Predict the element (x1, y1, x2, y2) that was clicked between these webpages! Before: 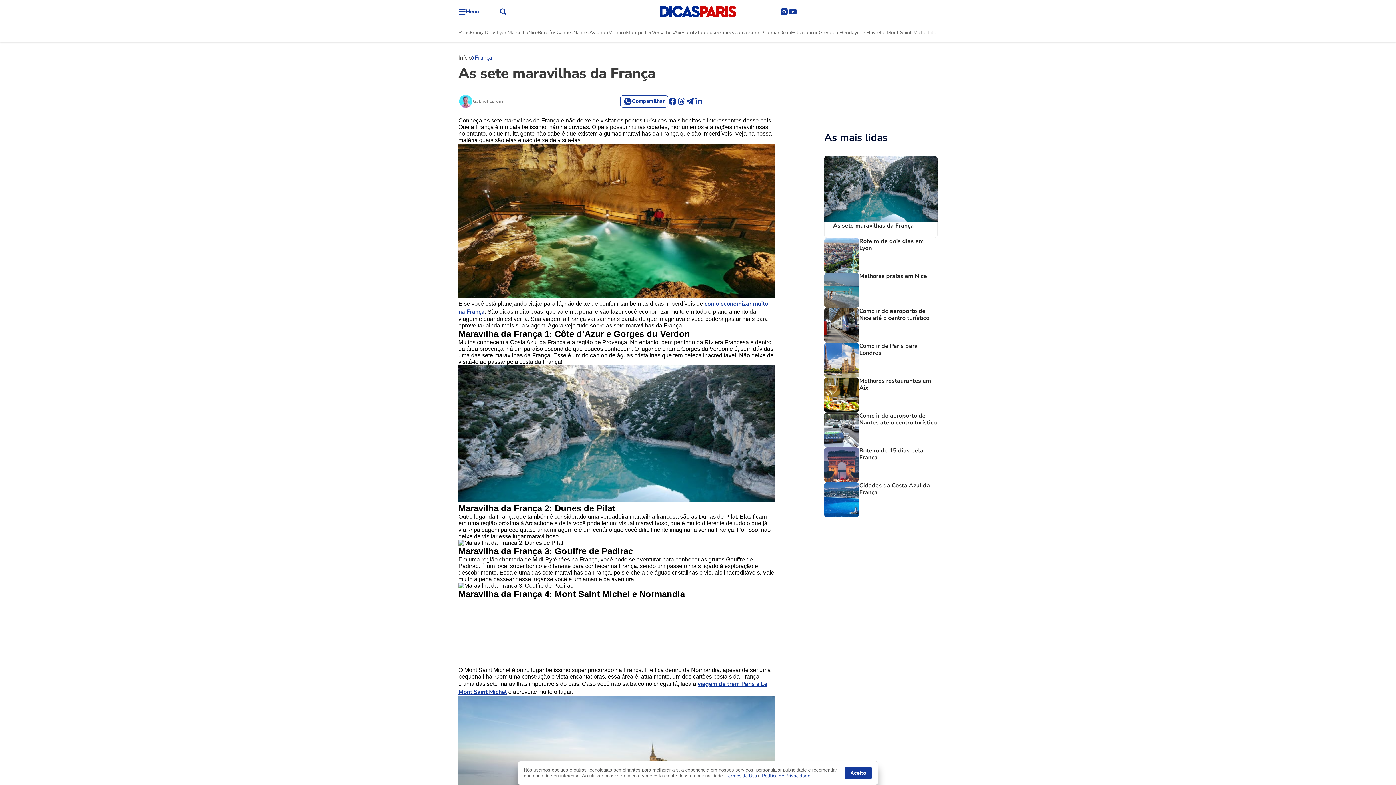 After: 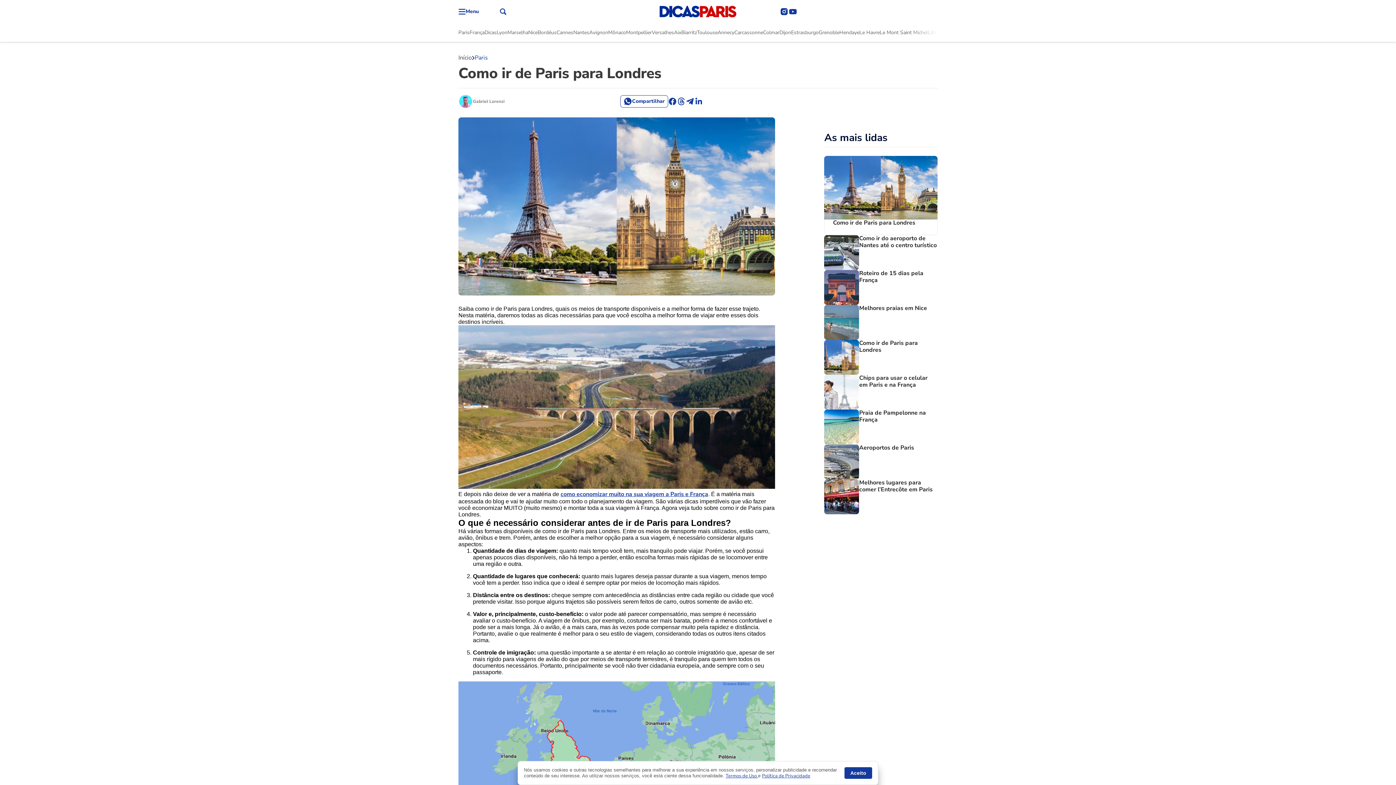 Action: label: Como ir de Paris para Londres bbox: (824, 343, 937, 377)